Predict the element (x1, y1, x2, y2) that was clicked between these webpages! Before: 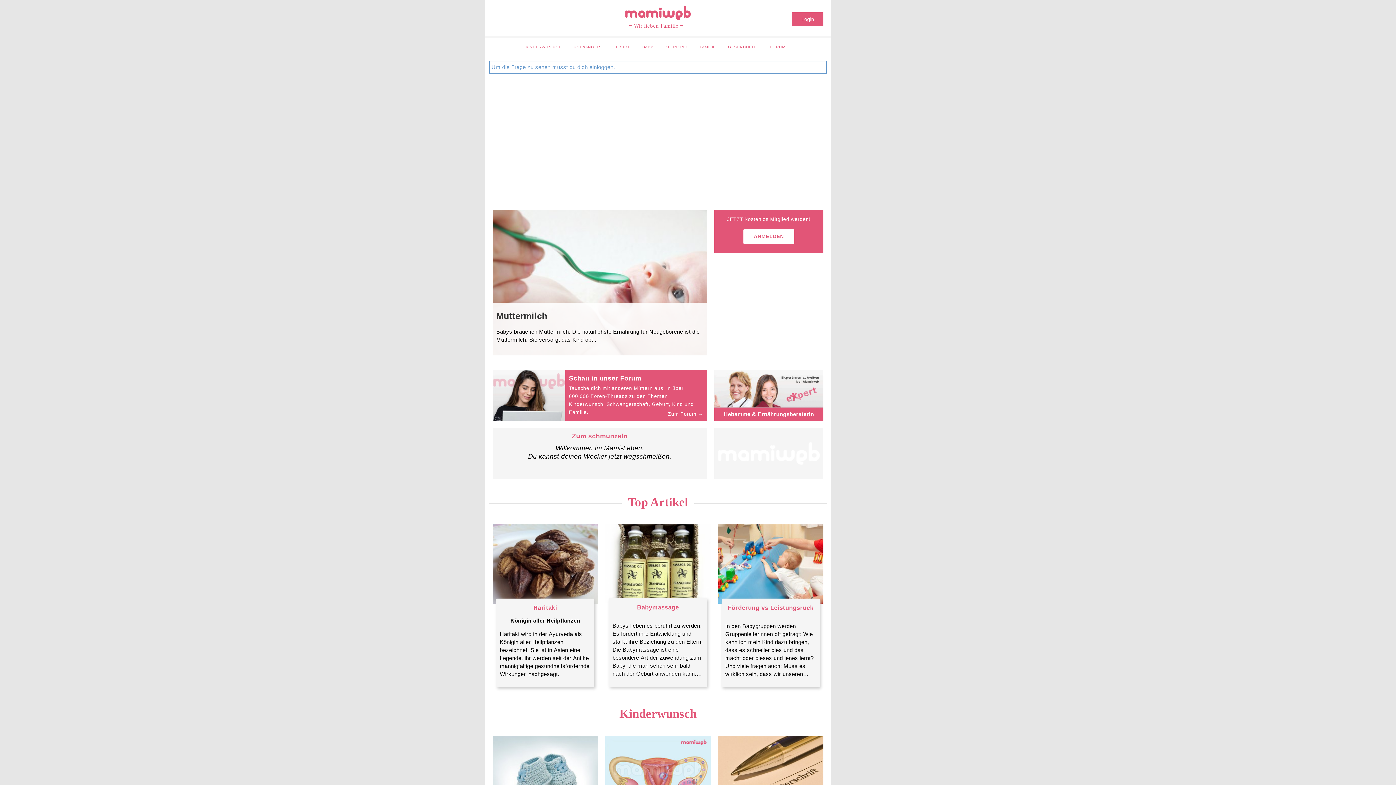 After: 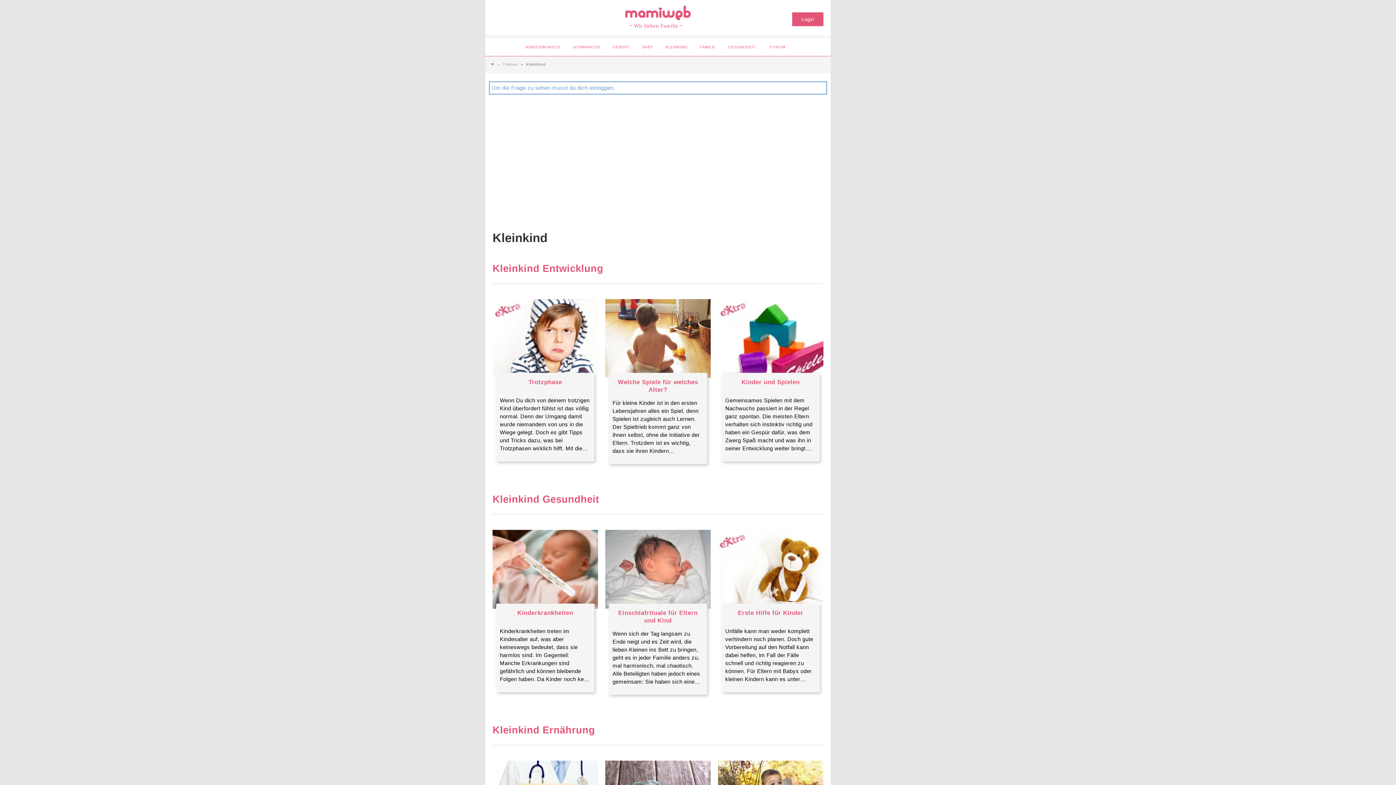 Action: label: KLEINKIND bbox: (660, 38, 692, 54)